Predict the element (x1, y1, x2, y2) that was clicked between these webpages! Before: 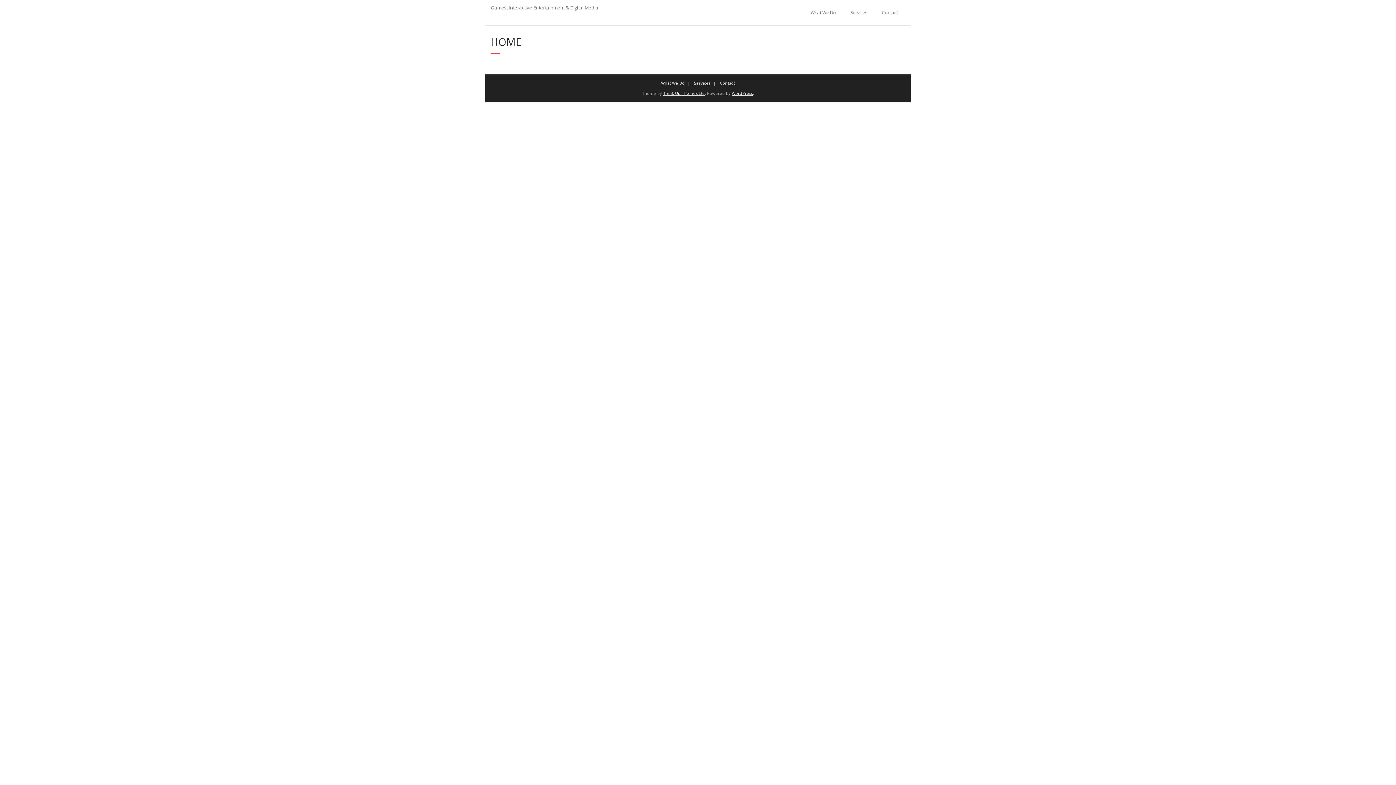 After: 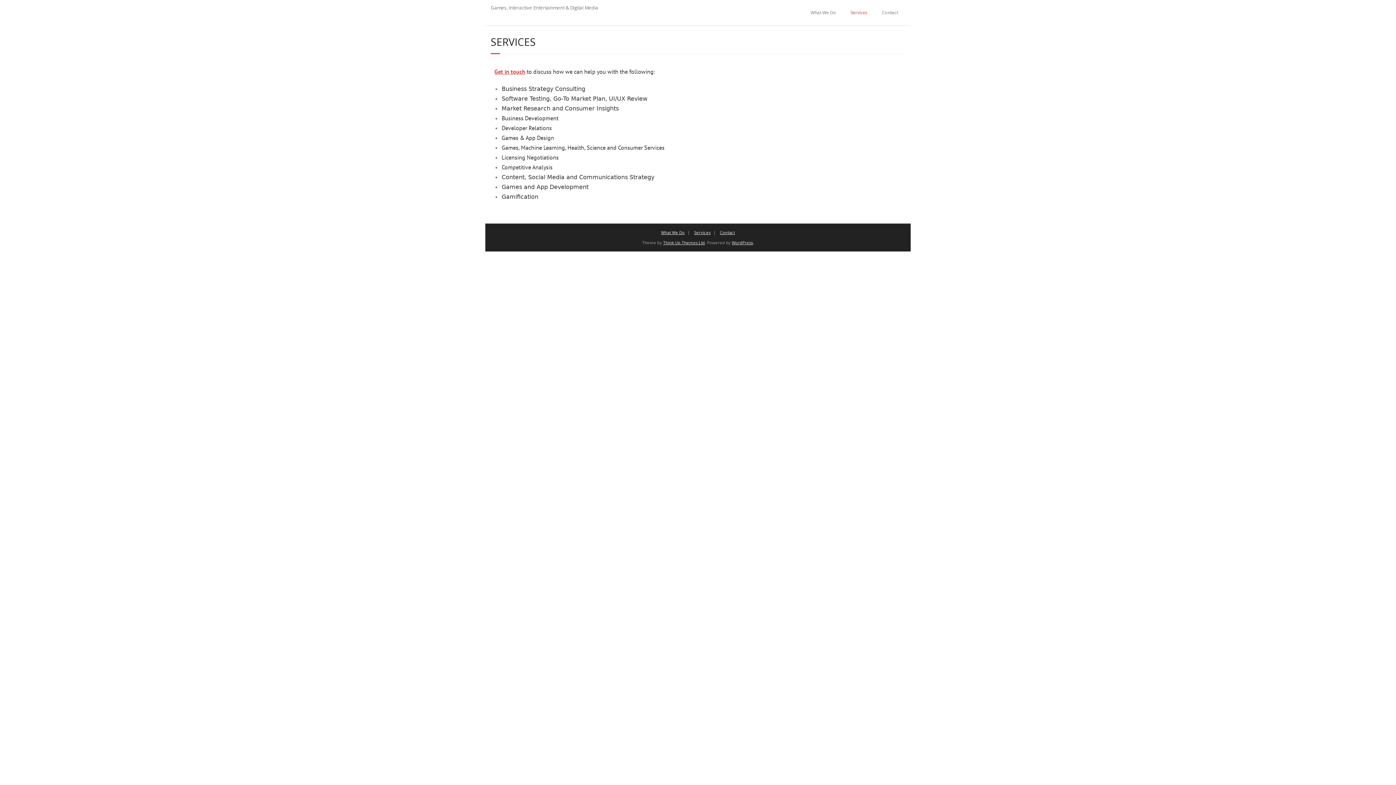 Action: label: Services bbox: (691, 80, 713, 85)